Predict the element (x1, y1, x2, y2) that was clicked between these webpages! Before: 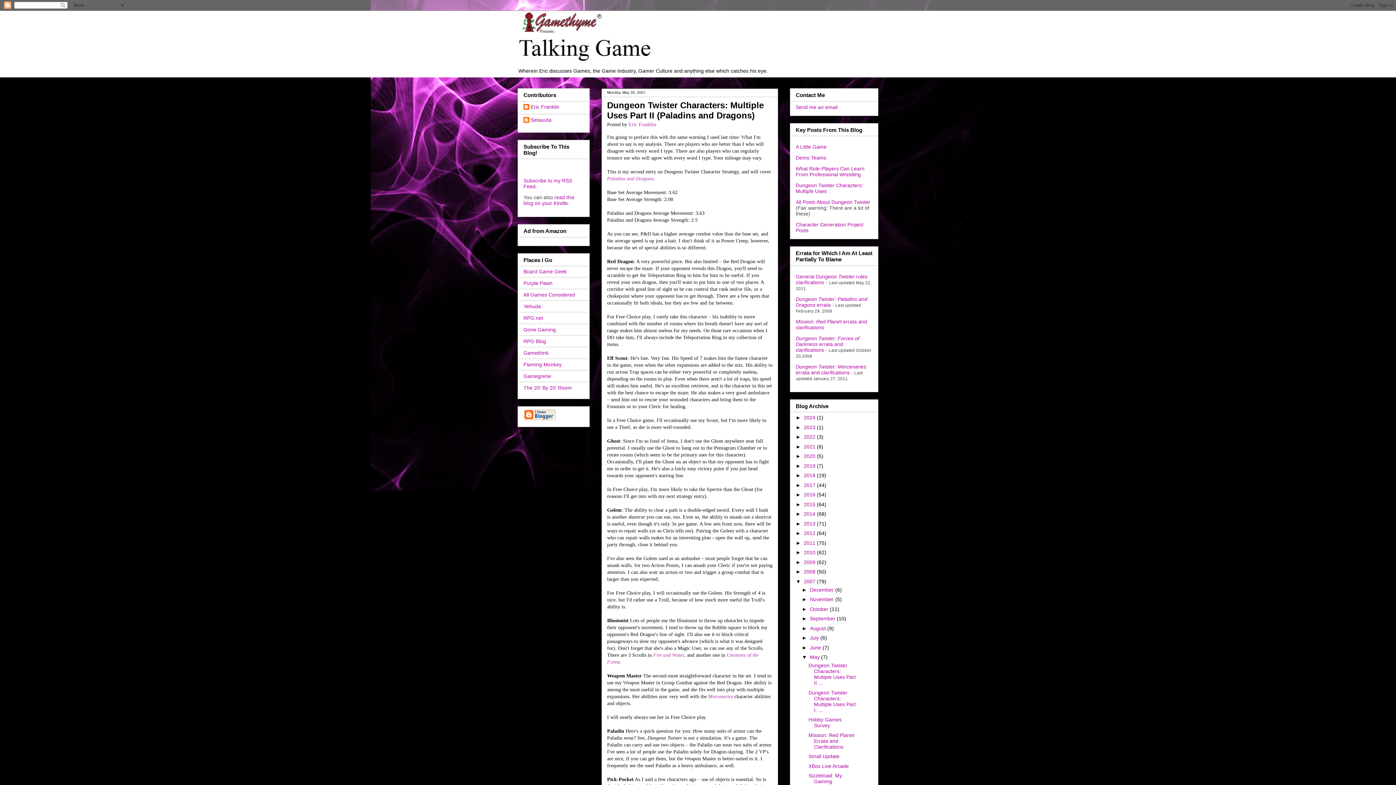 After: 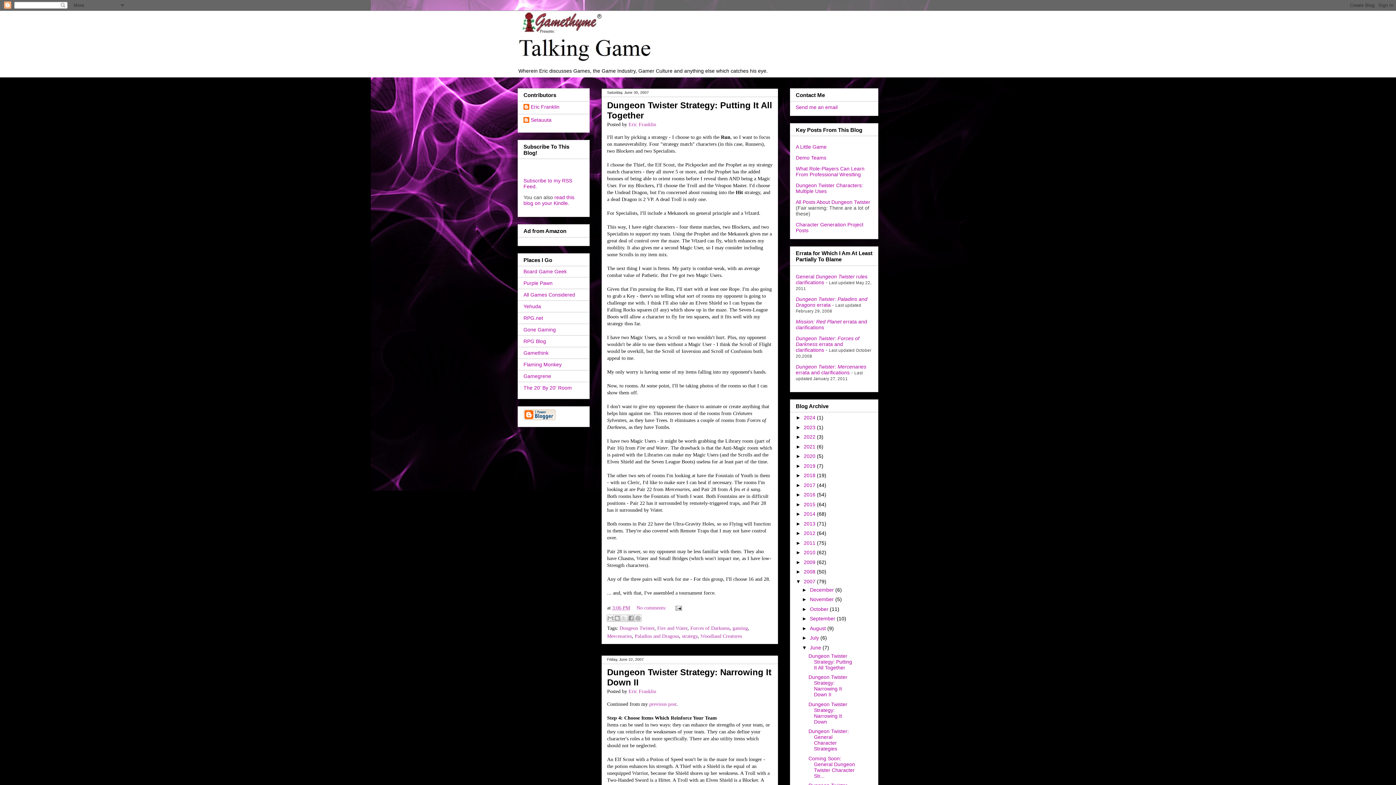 Action: bbox: (810, 644, 822, 650) label: June 